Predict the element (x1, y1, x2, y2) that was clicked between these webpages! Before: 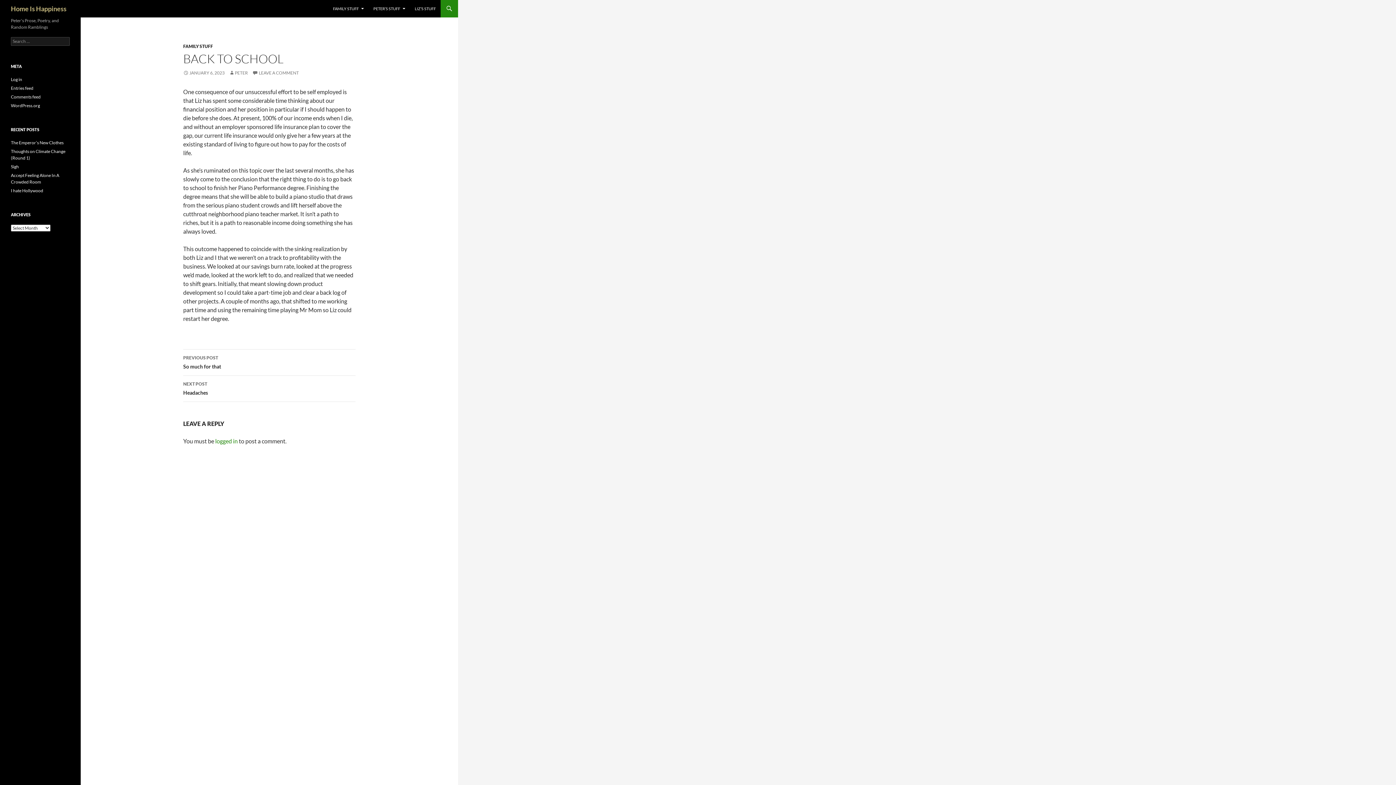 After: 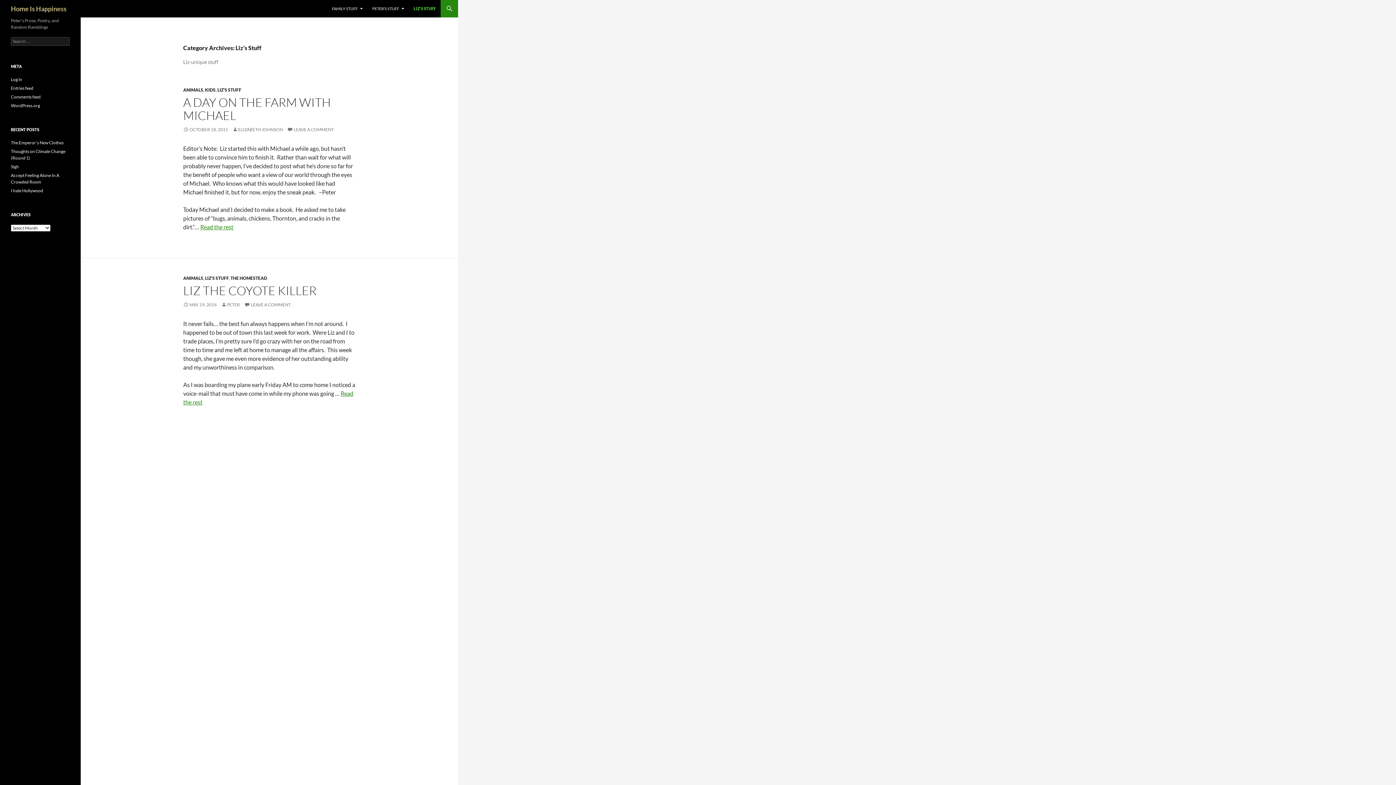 Action: label: LIZ’S STUFF bbox: (410, 0, 440, 17)